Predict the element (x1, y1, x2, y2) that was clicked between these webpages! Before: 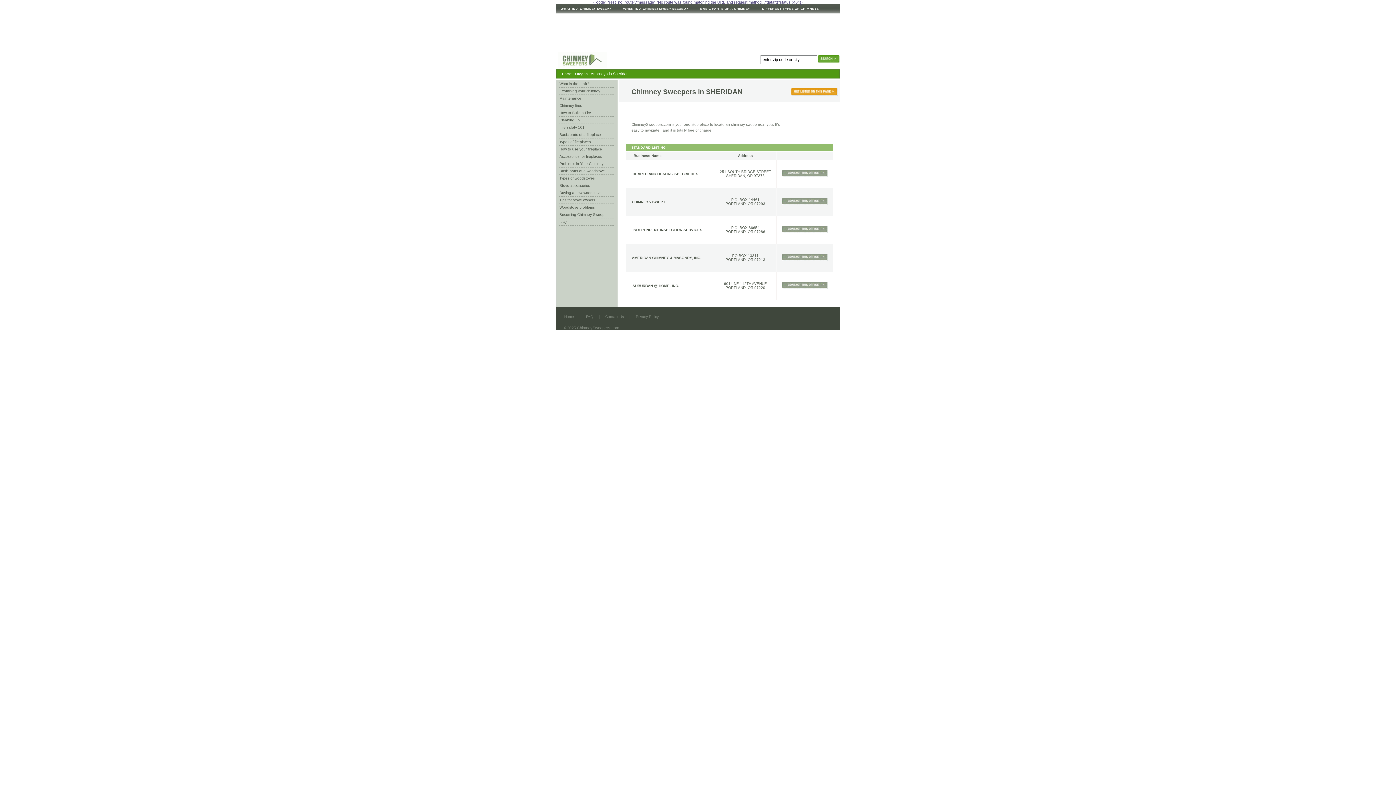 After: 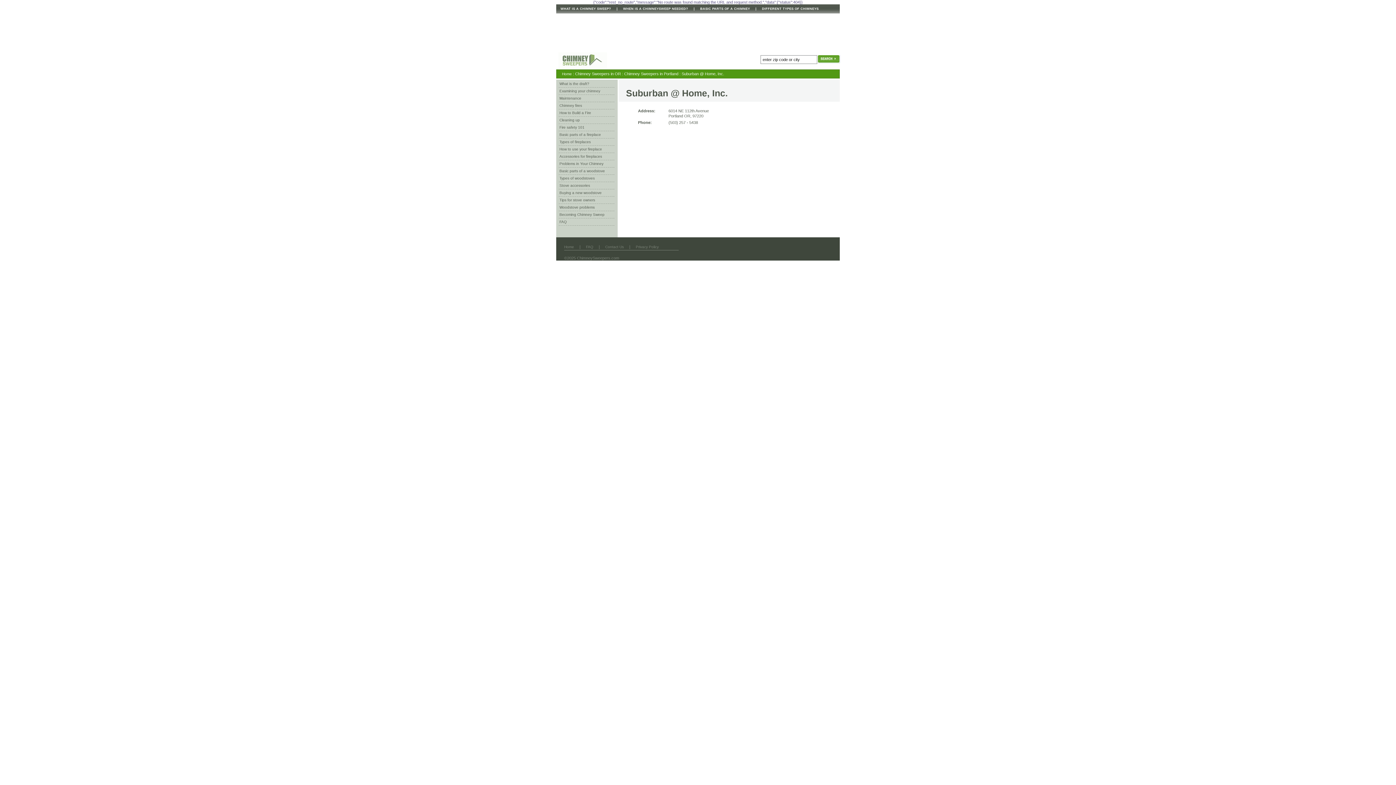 Action: bbox: (628, 284, 679, 288) label: SUBURBAN @ HOME, INC.